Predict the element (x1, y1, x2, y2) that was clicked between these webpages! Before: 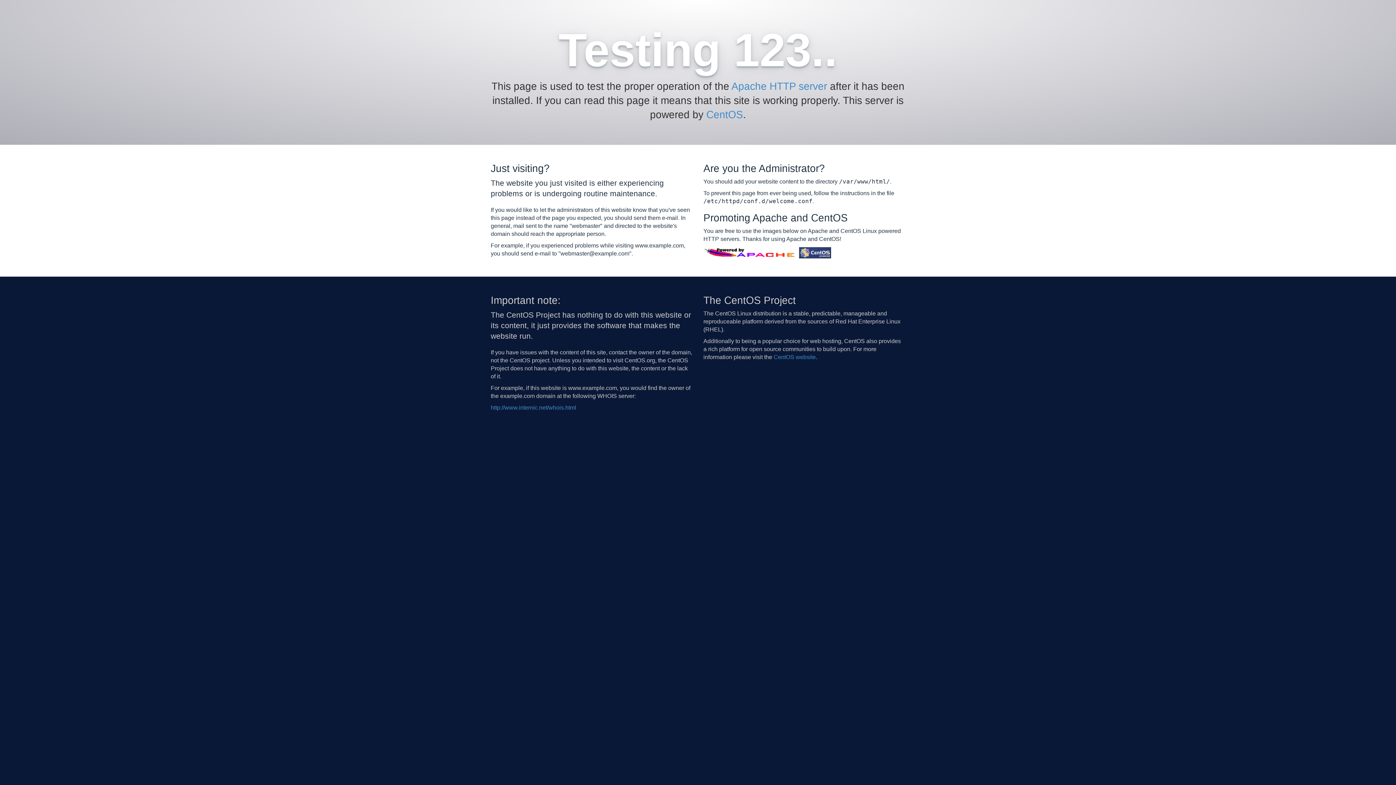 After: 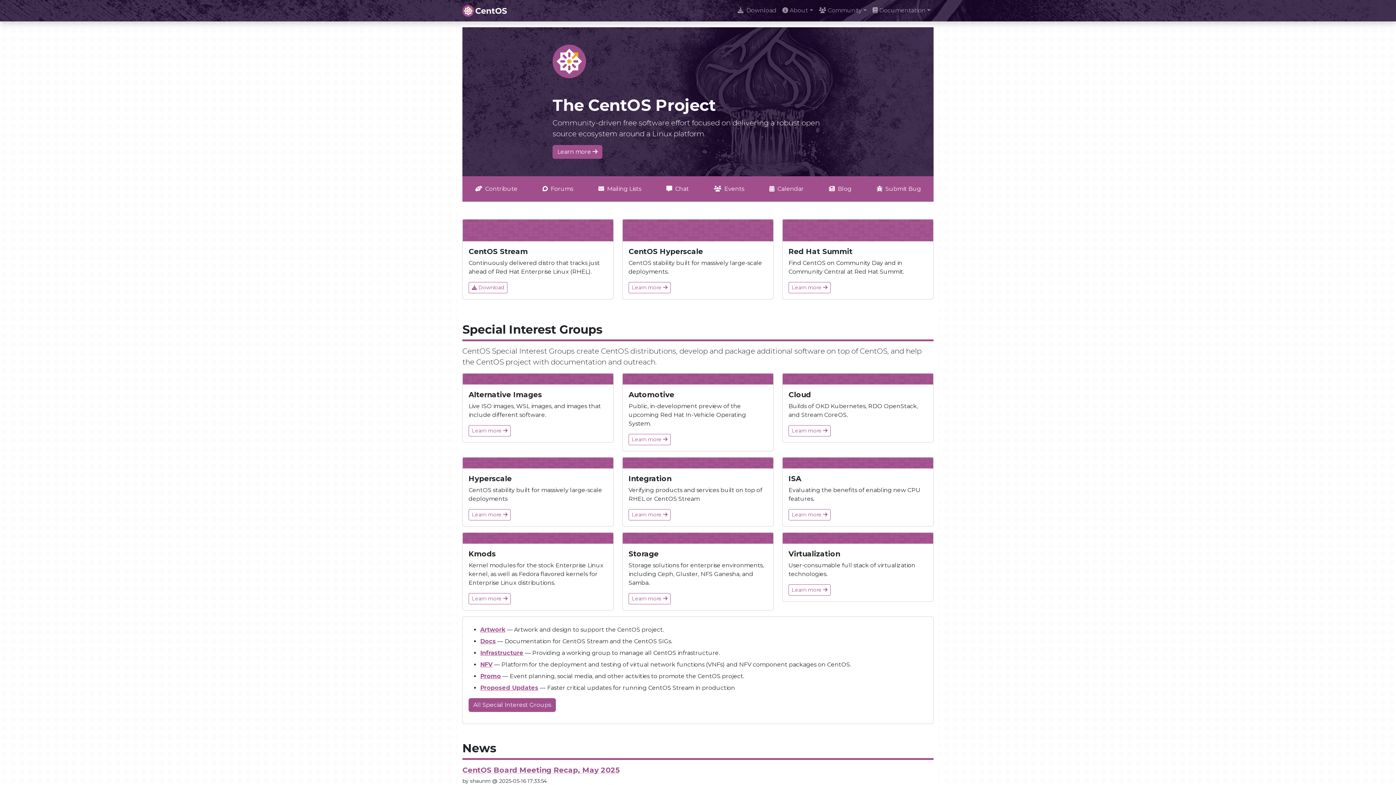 Action: label: CentOS website bbox: (773, 354, 816, 360)